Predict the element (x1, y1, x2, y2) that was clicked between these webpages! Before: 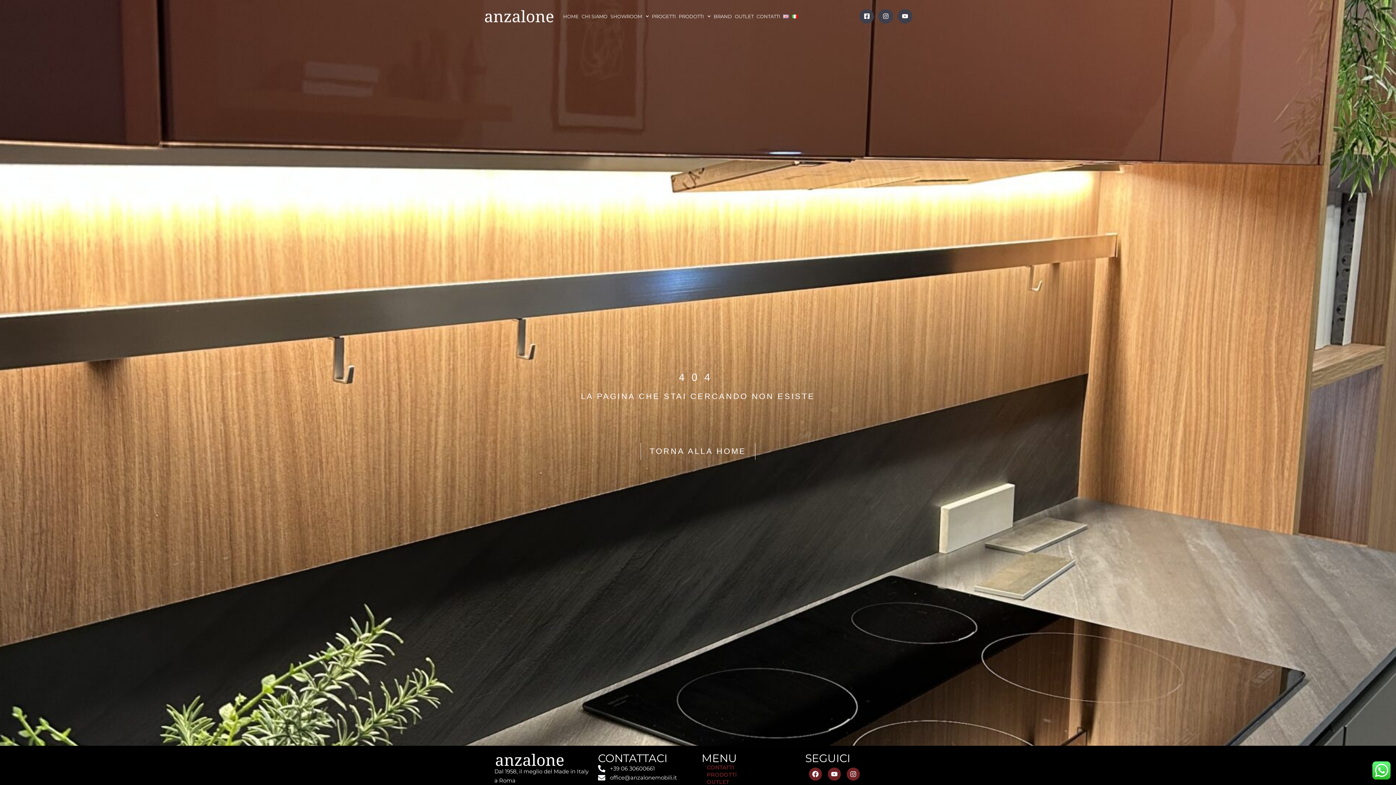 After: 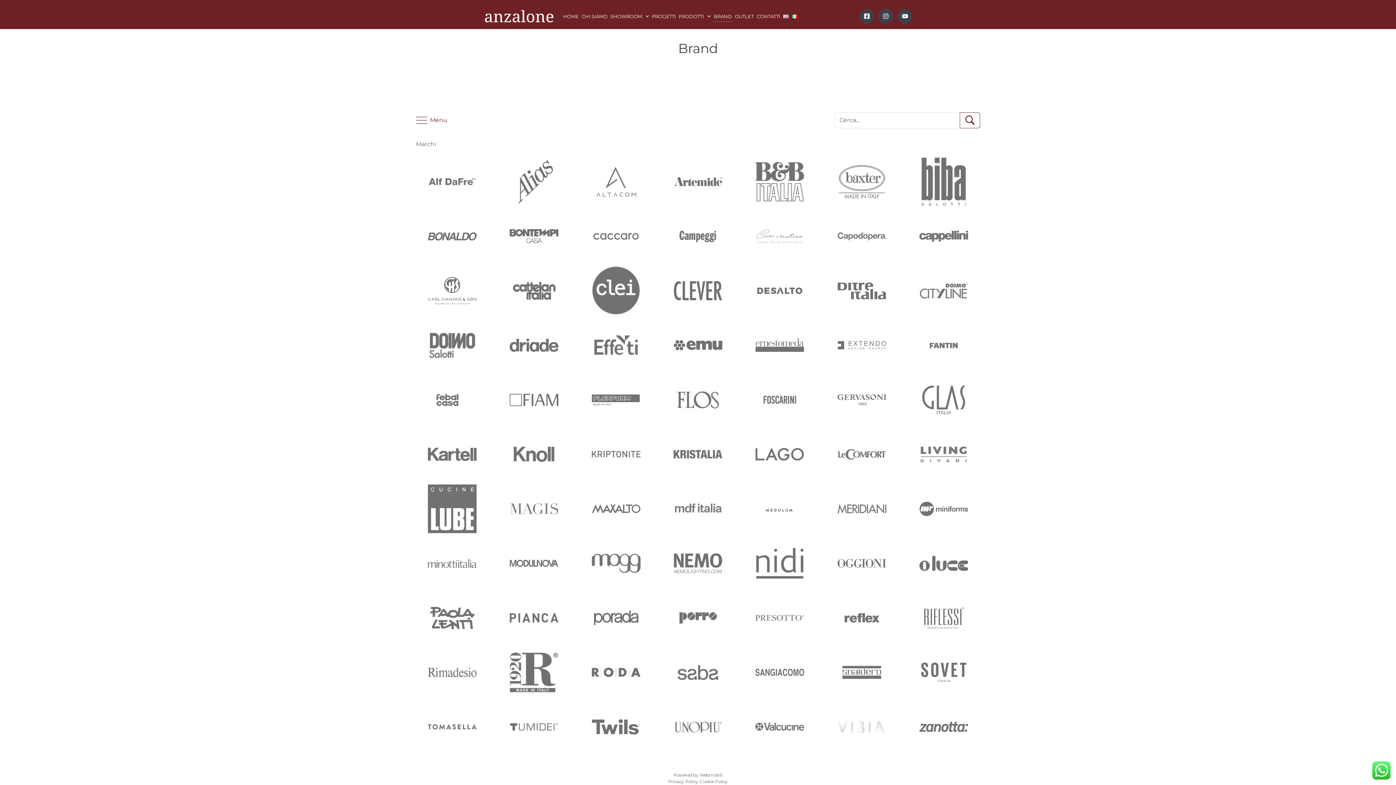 Action: label: BRAND bbox: (712, 11, 733, 21)